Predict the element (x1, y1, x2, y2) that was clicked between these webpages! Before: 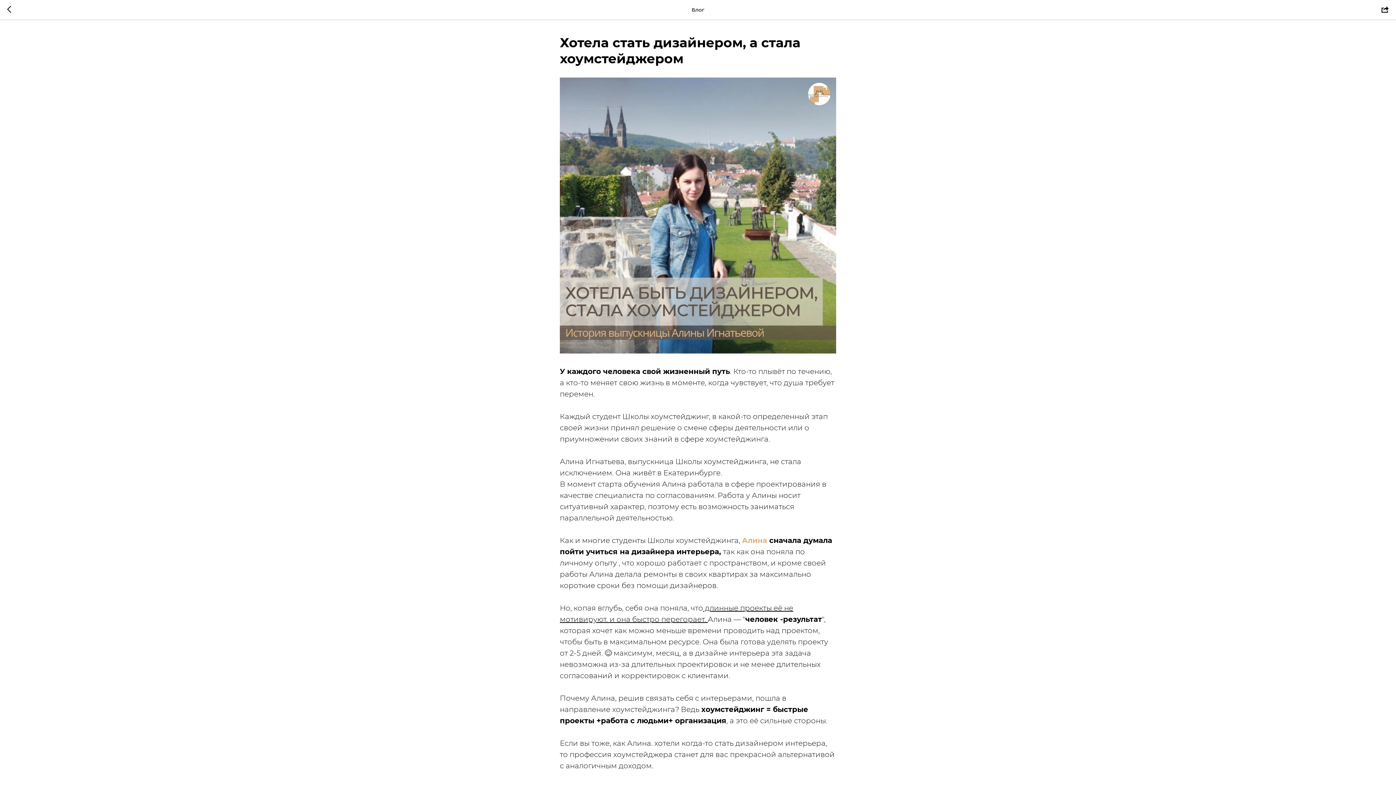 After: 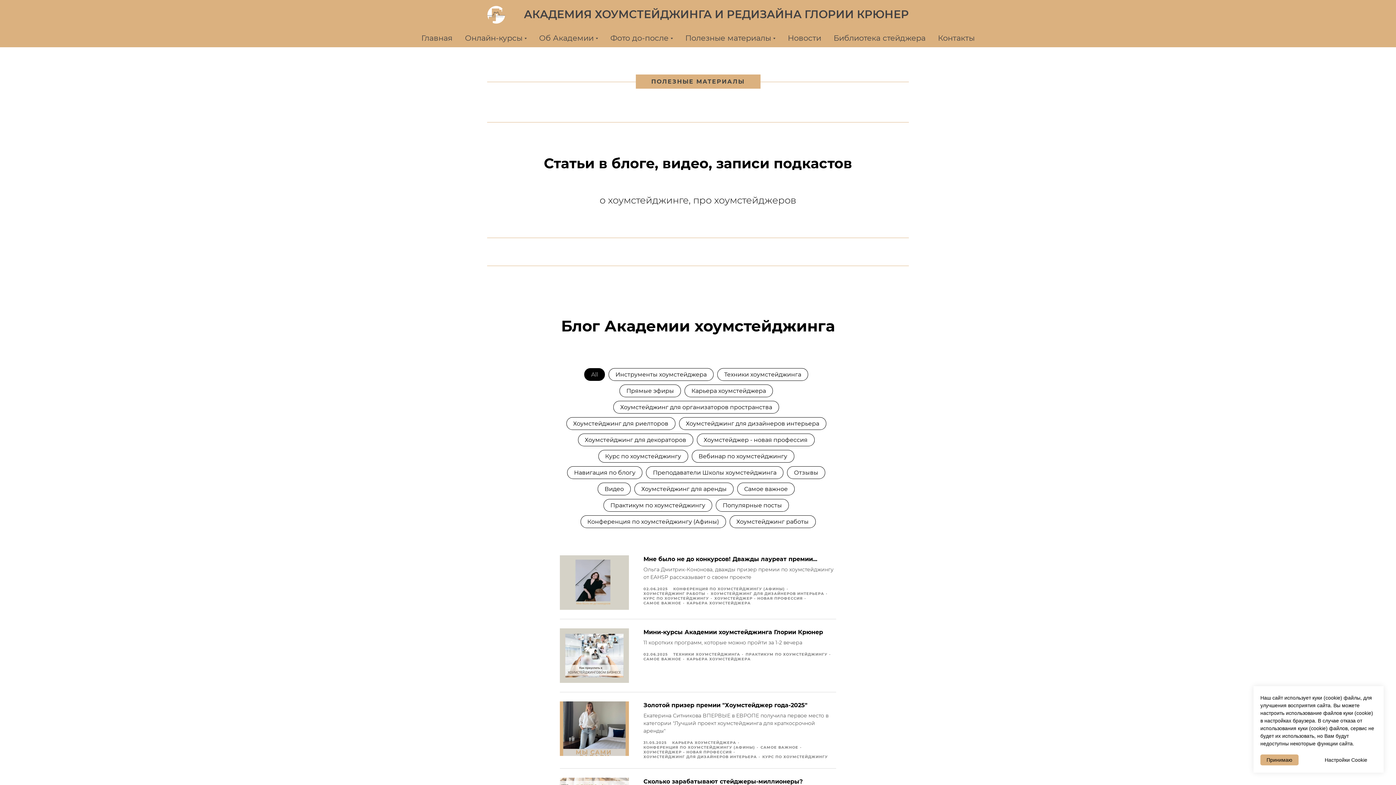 Action: bbox: (7, 5, 15, 14)